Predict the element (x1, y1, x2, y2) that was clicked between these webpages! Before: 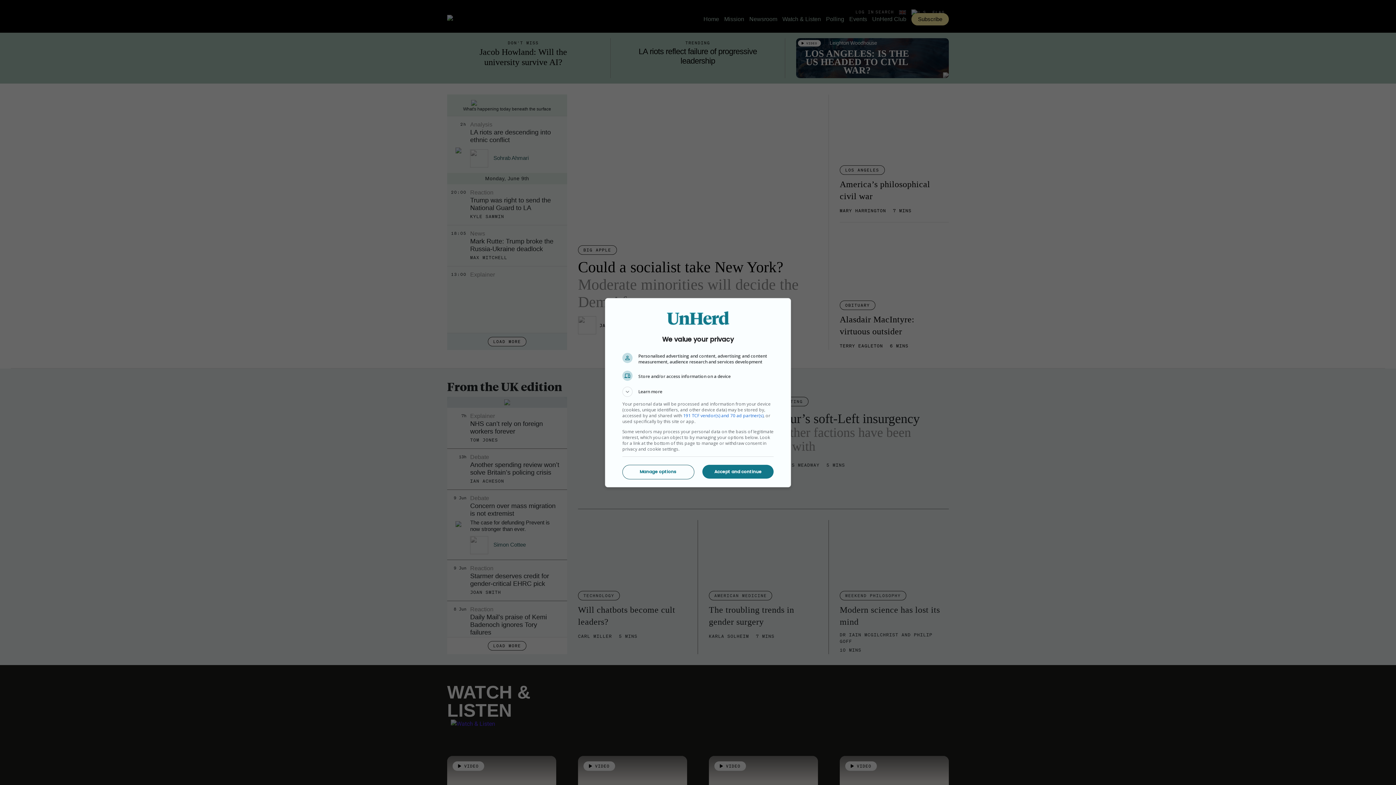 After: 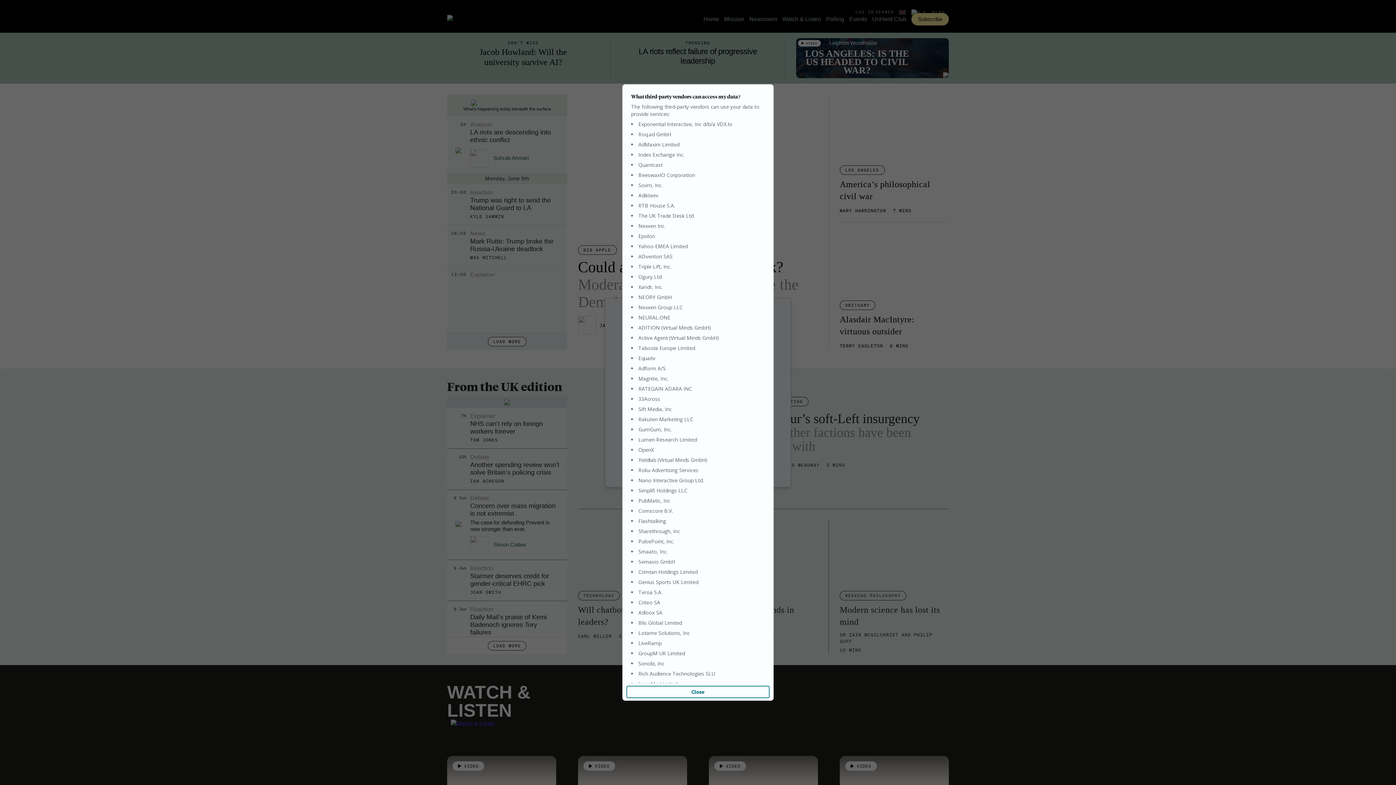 Action: label: 191 TCF vendor(s) and 70 ad partner(s) bbox: (683, 412, 763, 418)